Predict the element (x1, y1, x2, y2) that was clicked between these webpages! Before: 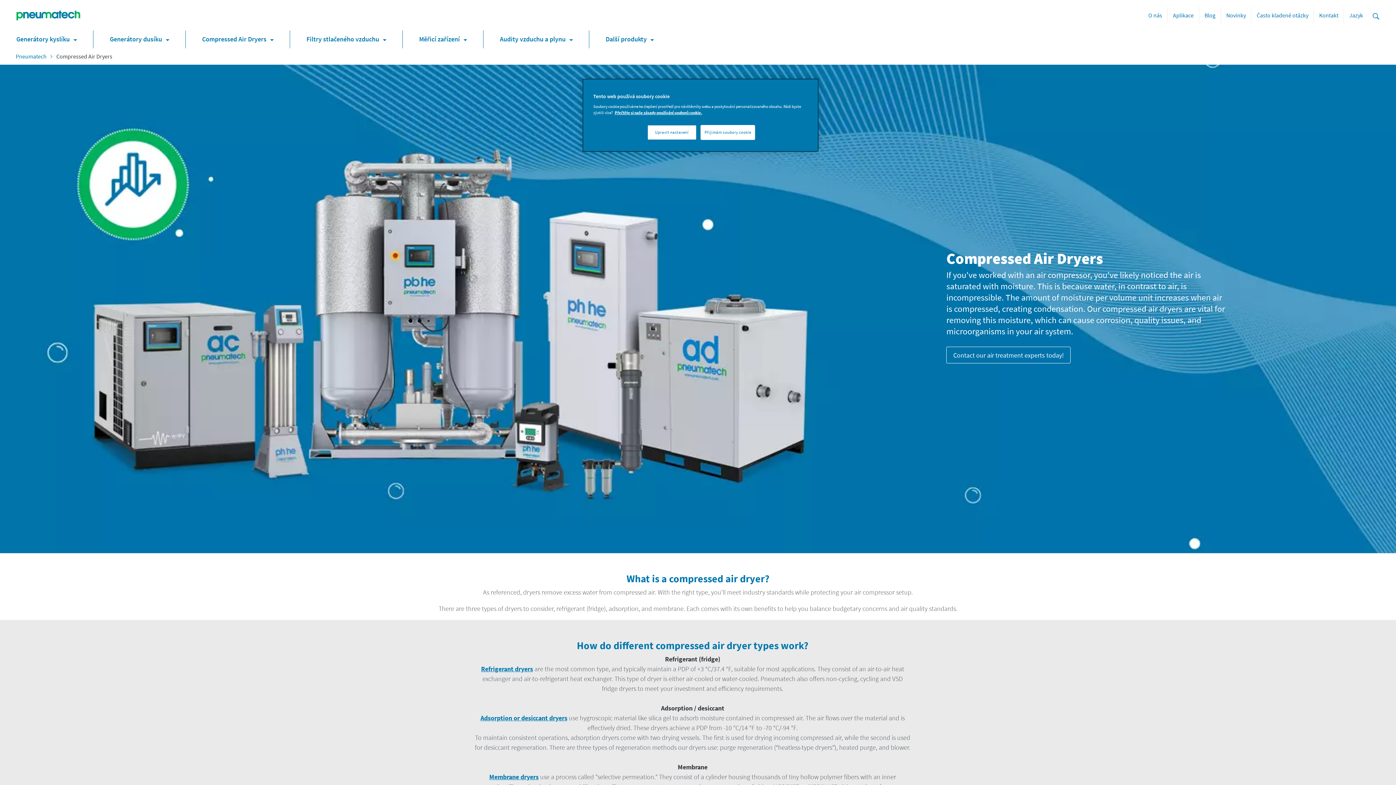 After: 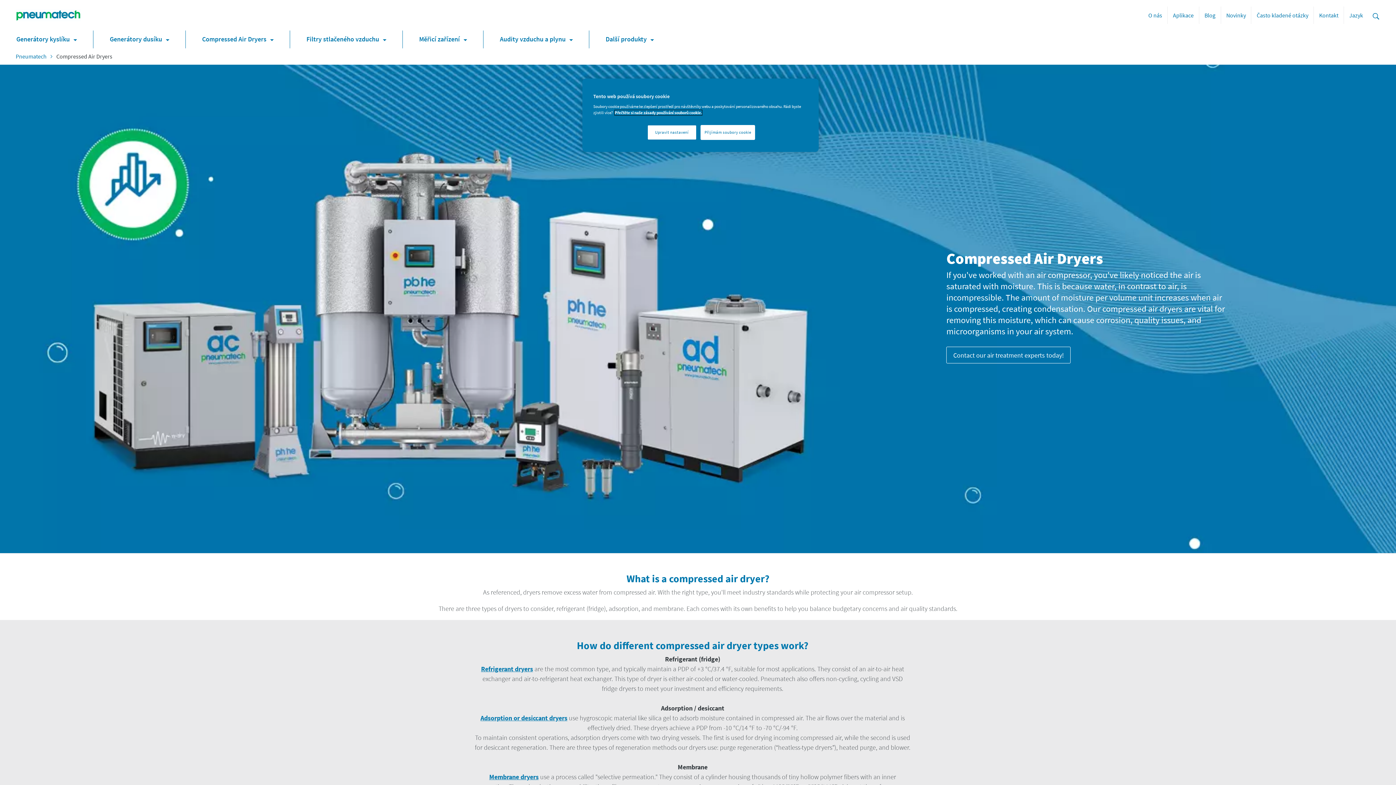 Action: bbox: (614, 110, 702, 115) label: Další informace o ochraně vašich údajů, otevírá se na nové záložce.